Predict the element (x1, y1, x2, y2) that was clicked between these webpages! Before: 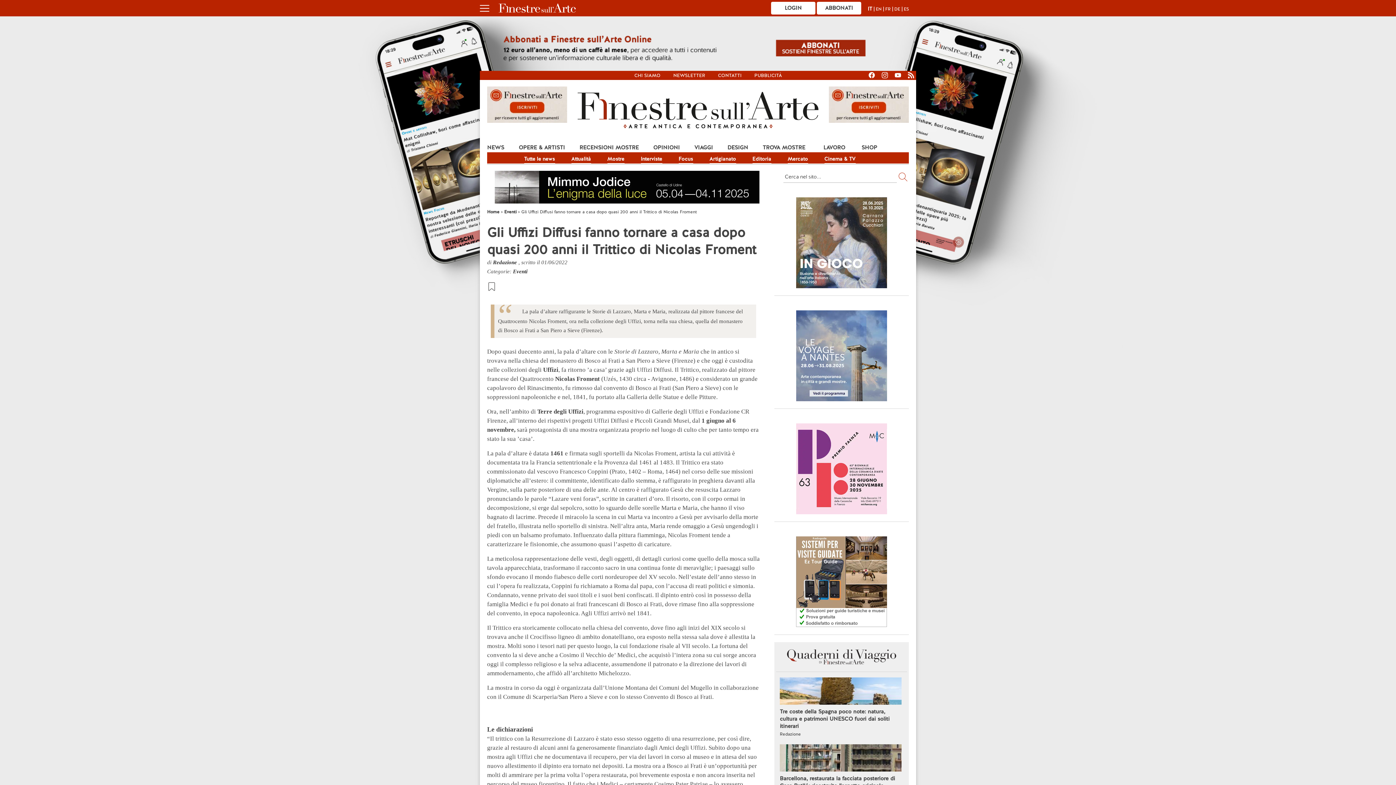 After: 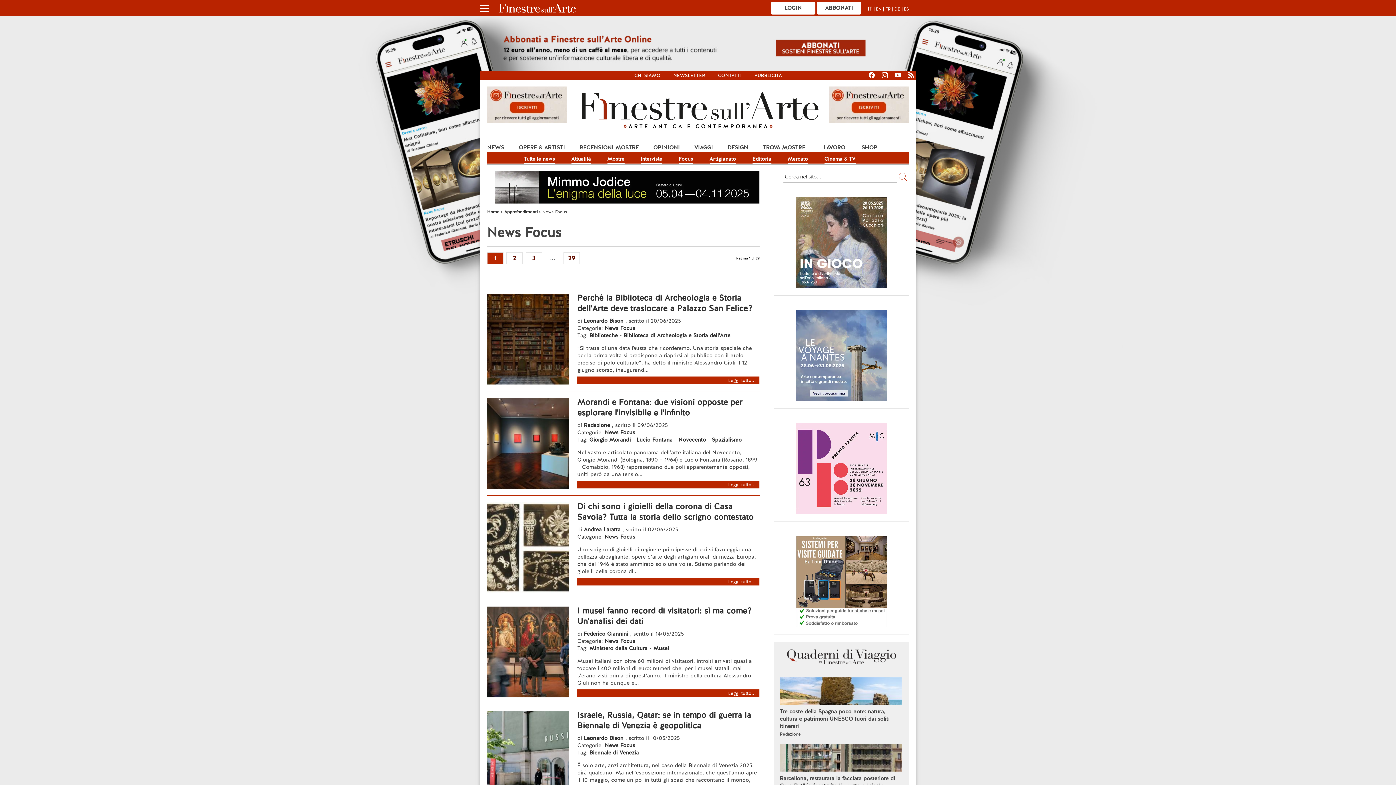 Action: label: Focus bbox: (678, 152, 693, 163)